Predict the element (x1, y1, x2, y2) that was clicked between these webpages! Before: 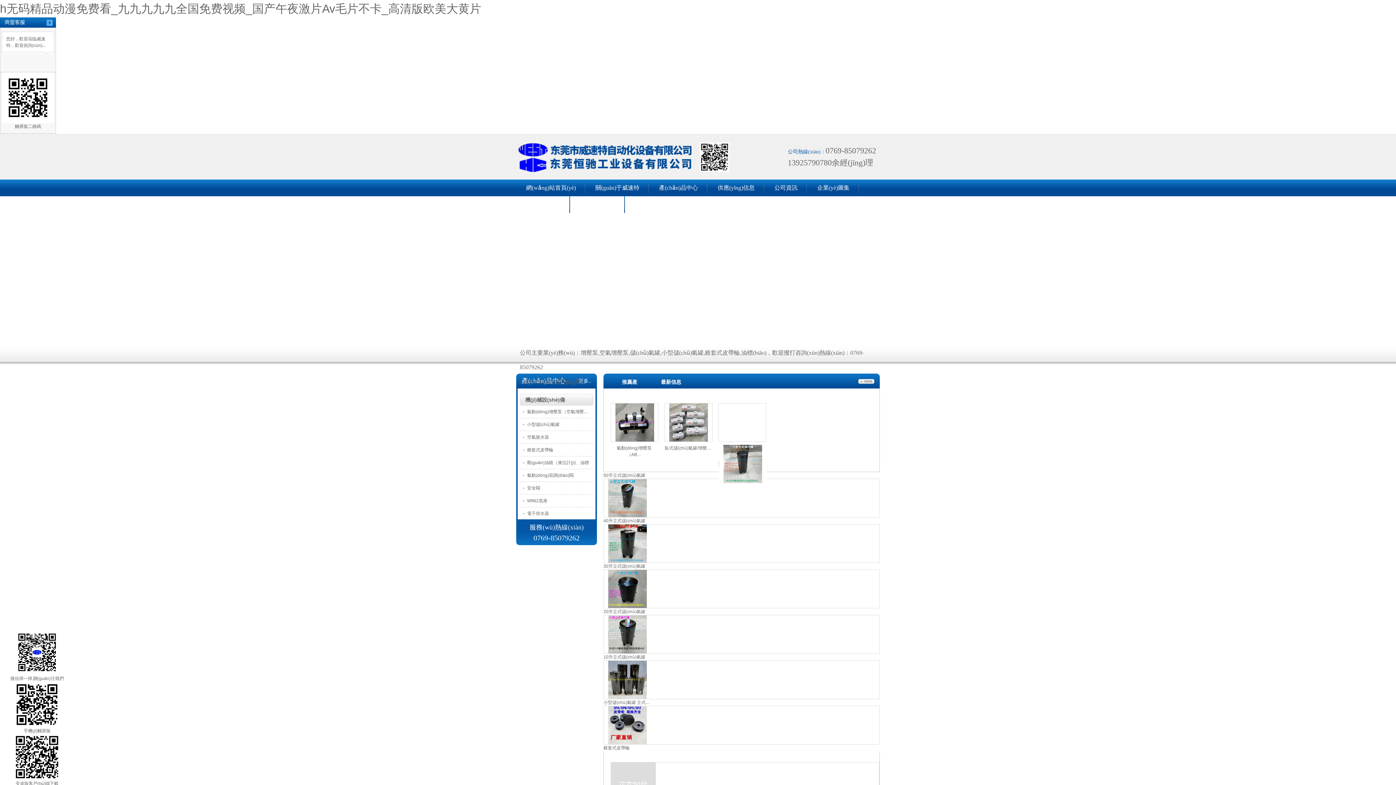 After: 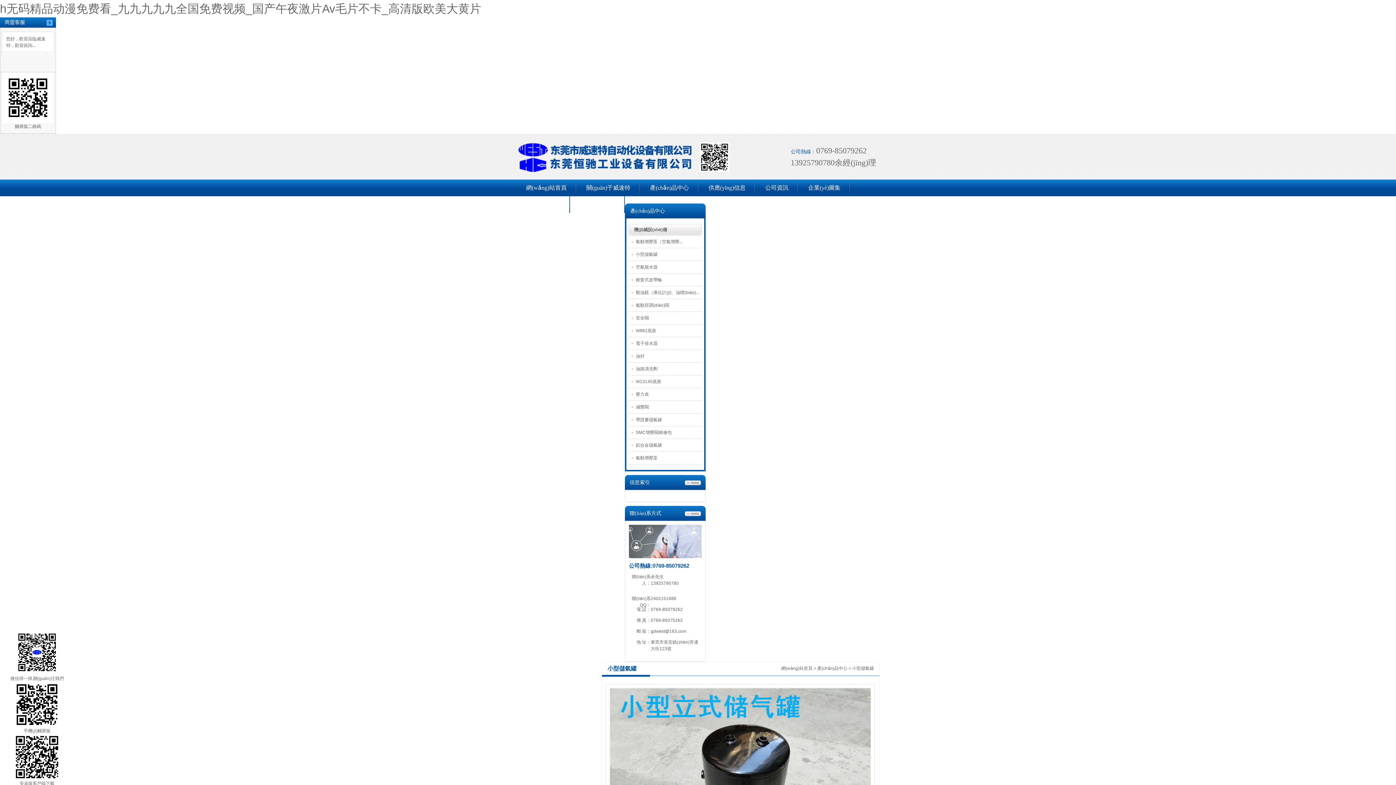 Action: bbox: (603, 518, 645, 523) label: 40升立式儲(chǔ)氣罐